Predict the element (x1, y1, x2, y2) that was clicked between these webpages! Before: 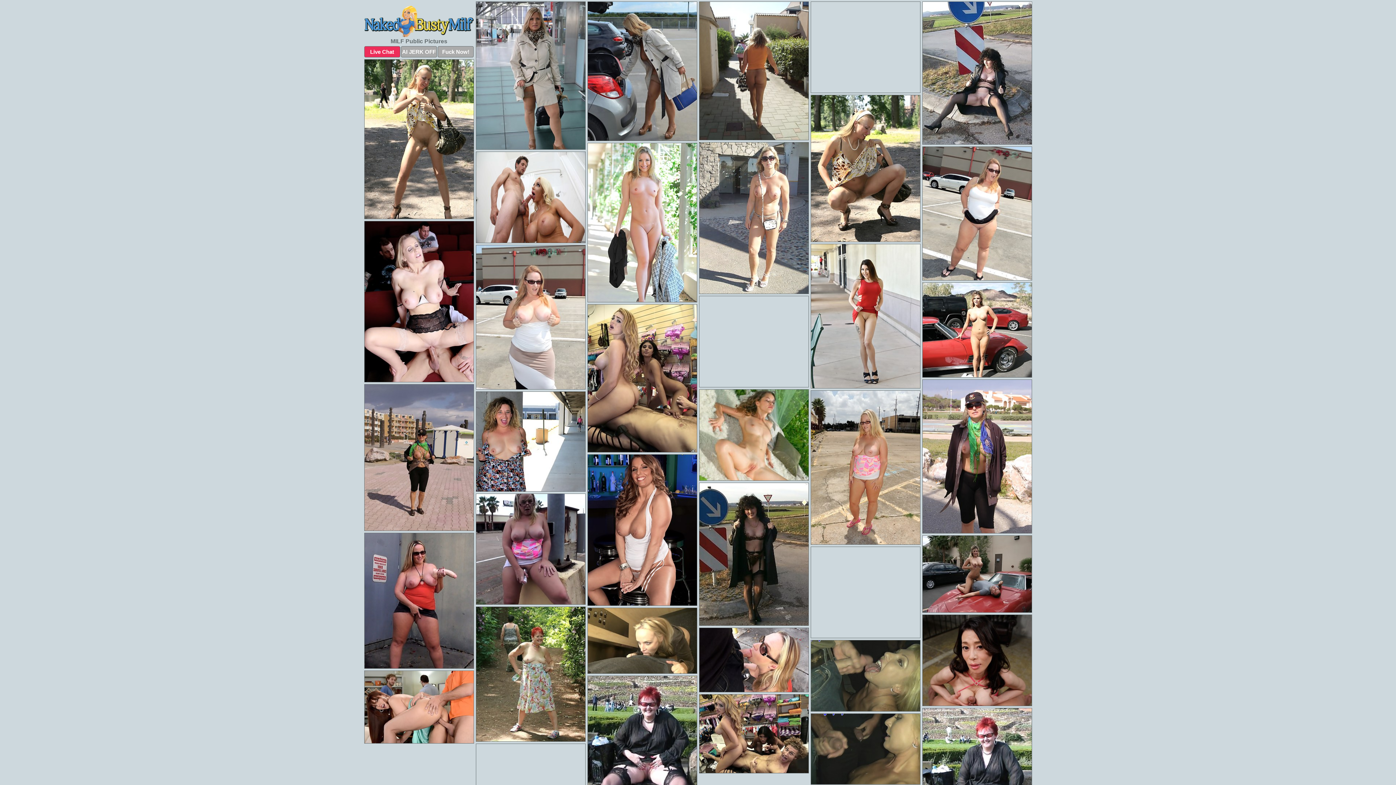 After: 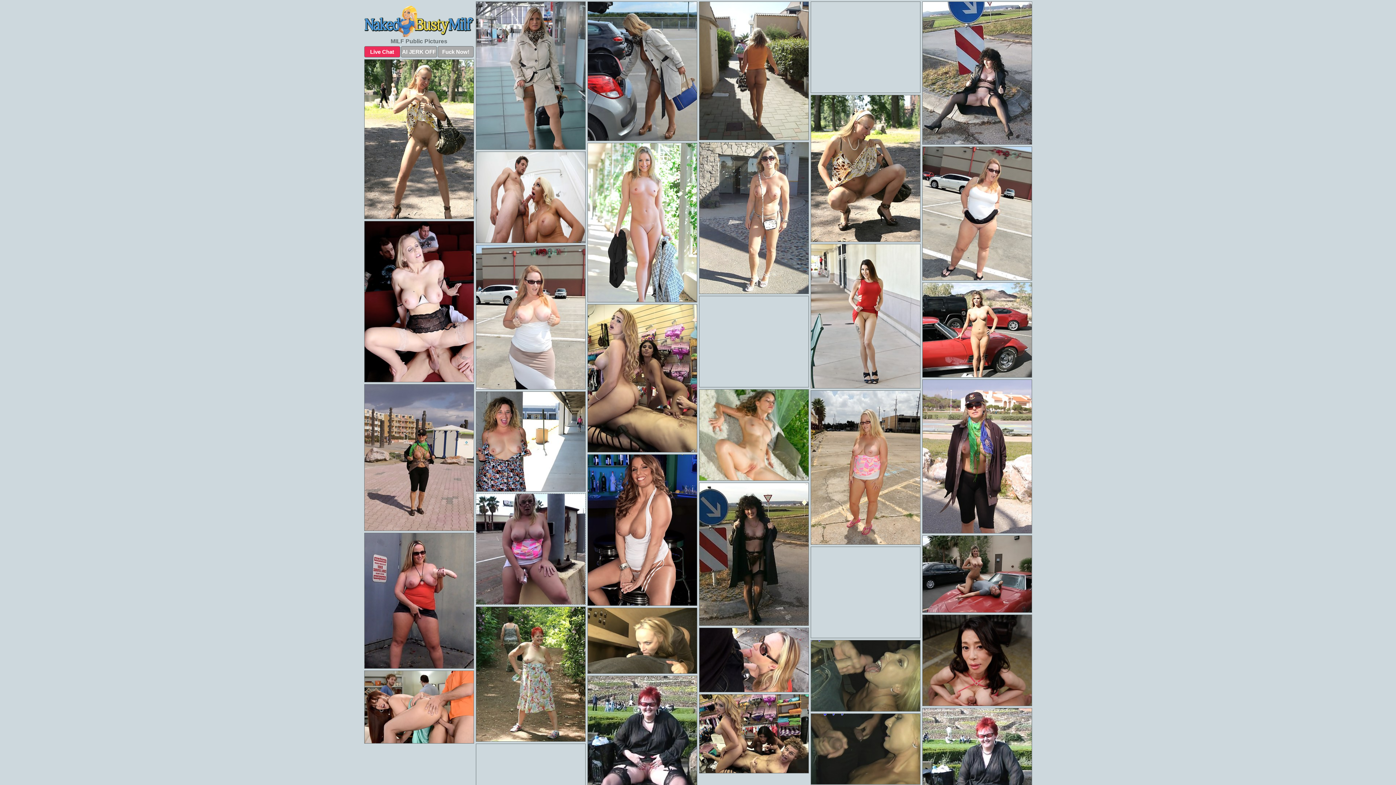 Action: bbox: (475, 493, 585, 605)